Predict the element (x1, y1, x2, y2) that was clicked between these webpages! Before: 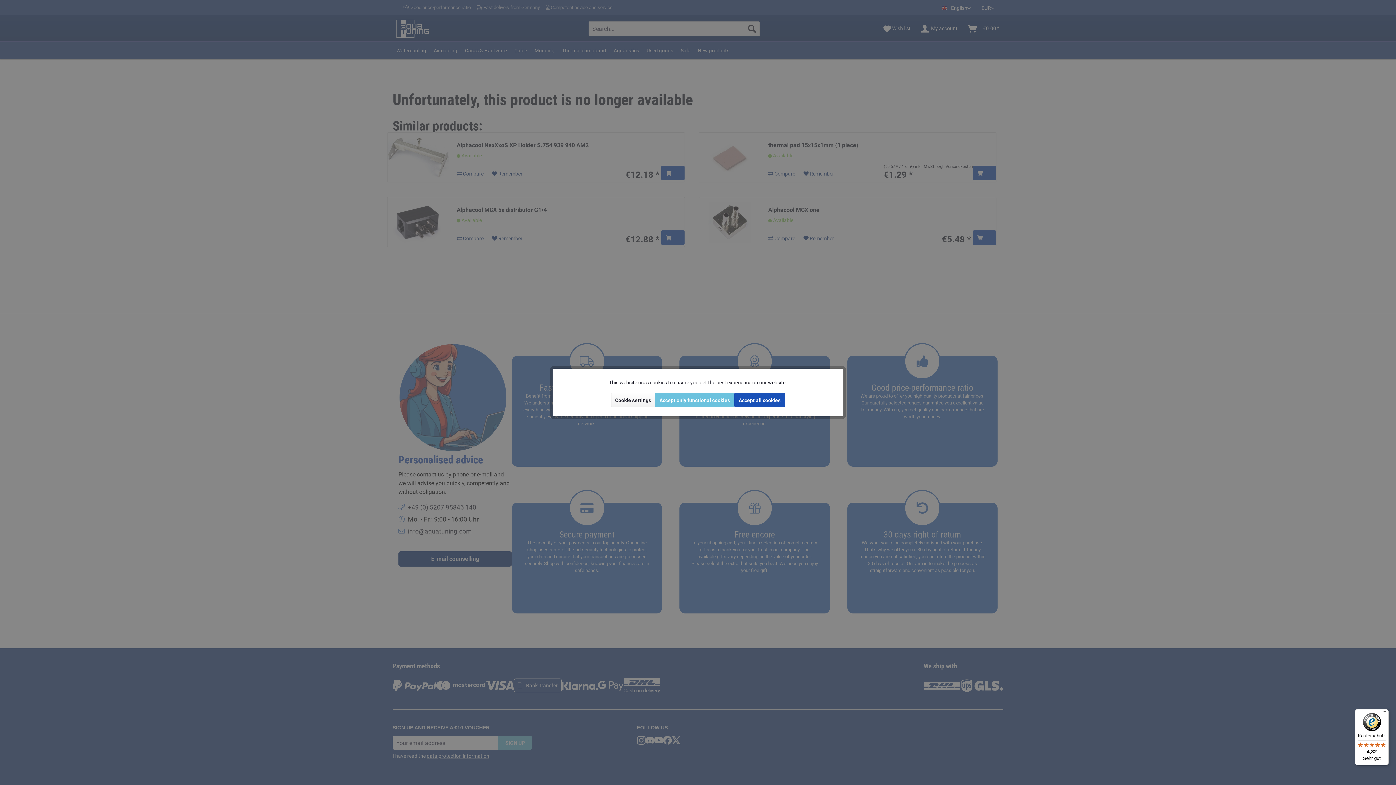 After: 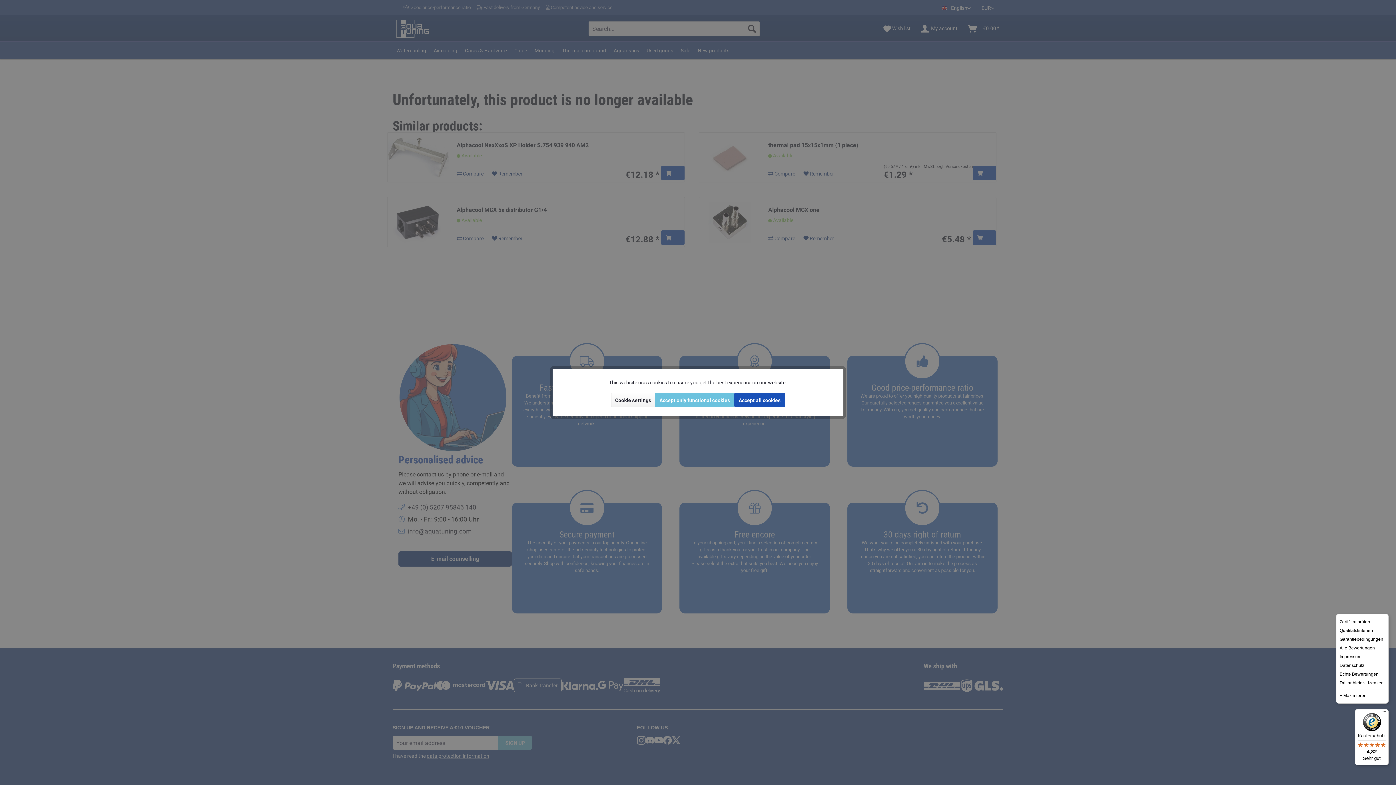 Action: bbox: (1380, 709, 1389, 718) label: Menü